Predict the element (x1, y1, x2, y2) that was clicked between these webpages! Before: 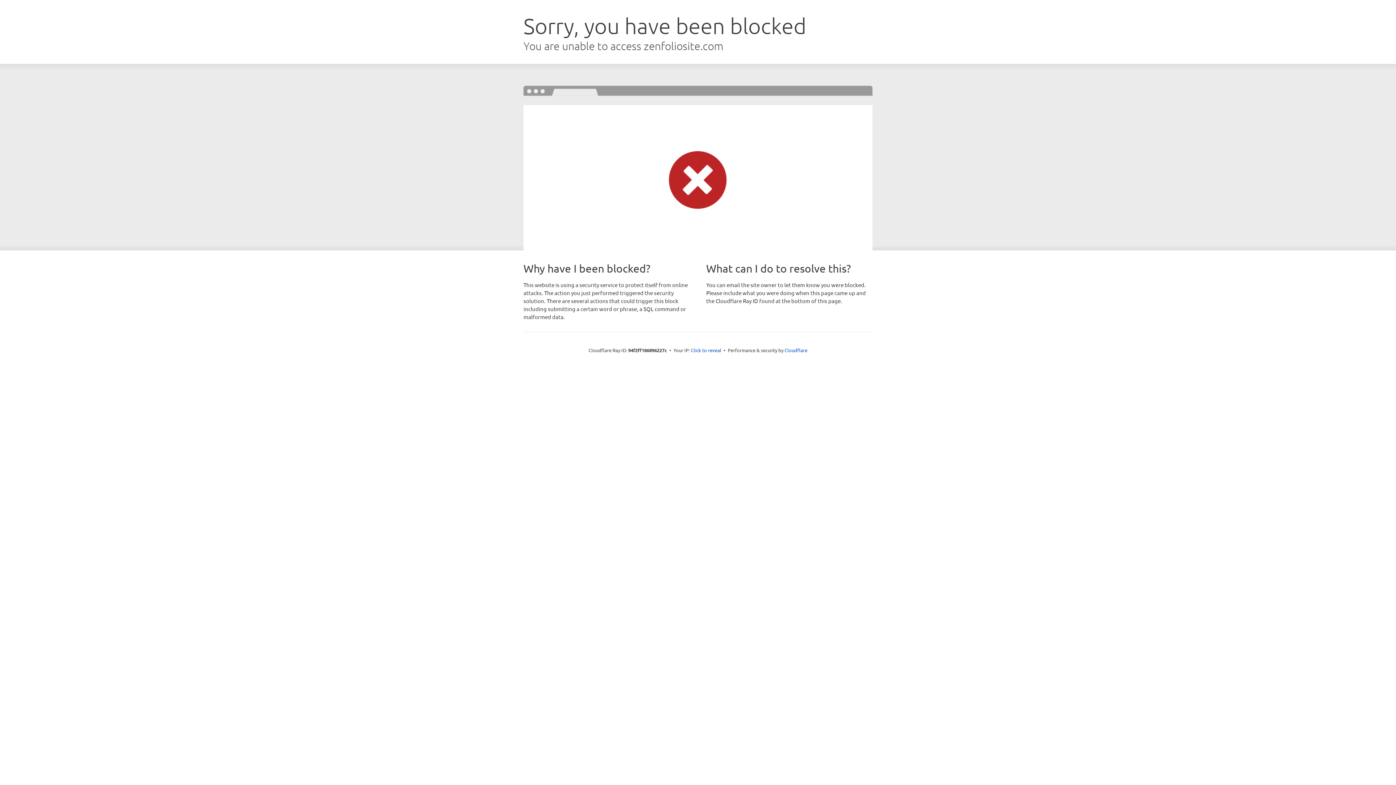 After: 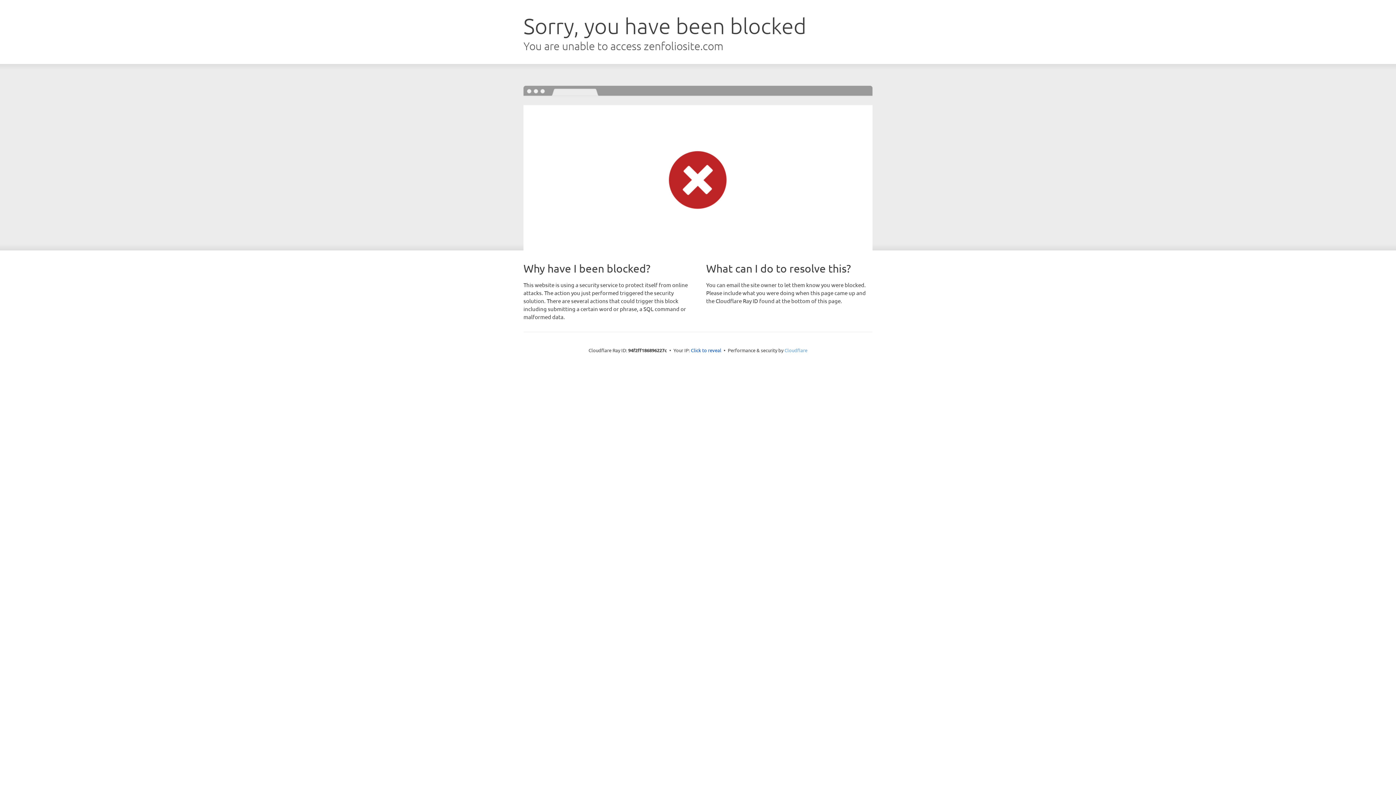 Action: bbox: (784, 347, 807, 353) label: Cloudflare